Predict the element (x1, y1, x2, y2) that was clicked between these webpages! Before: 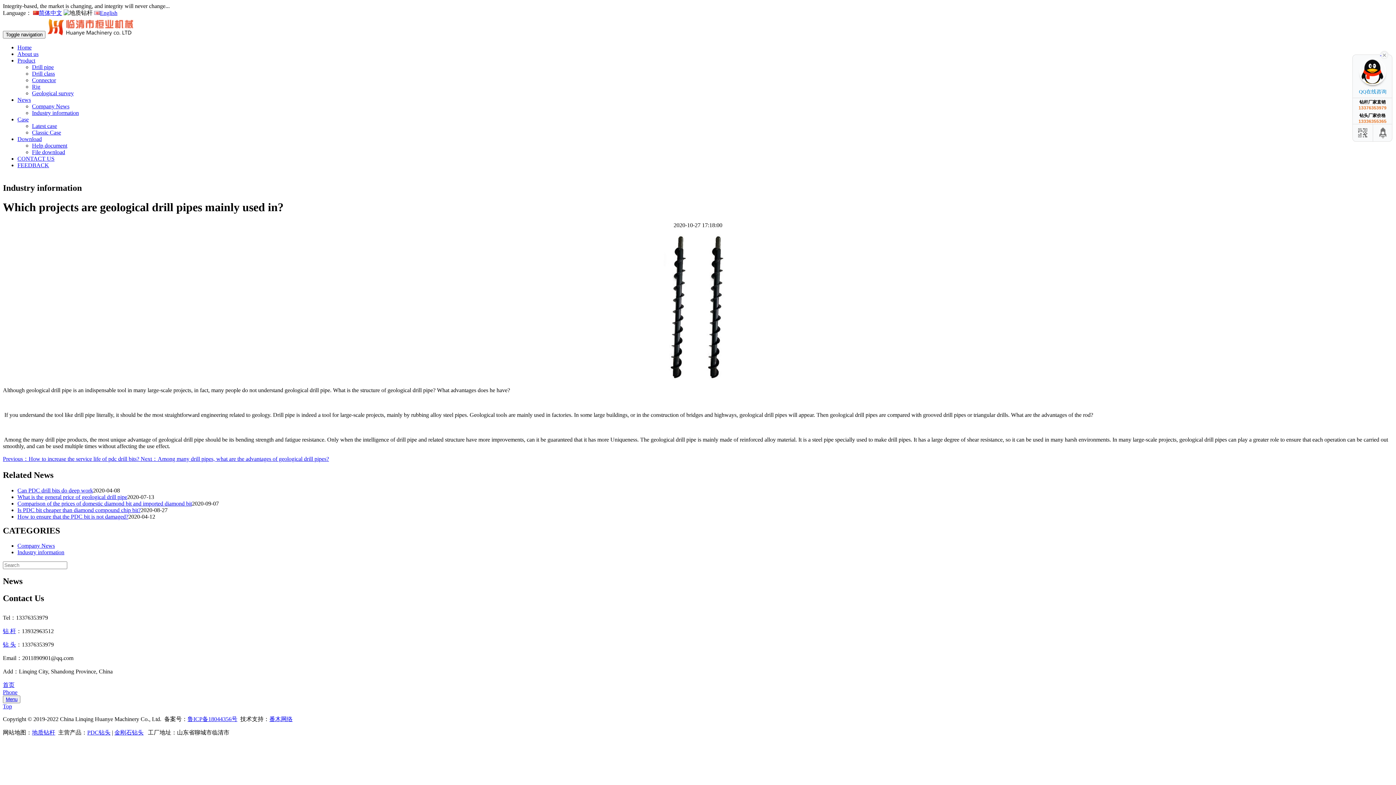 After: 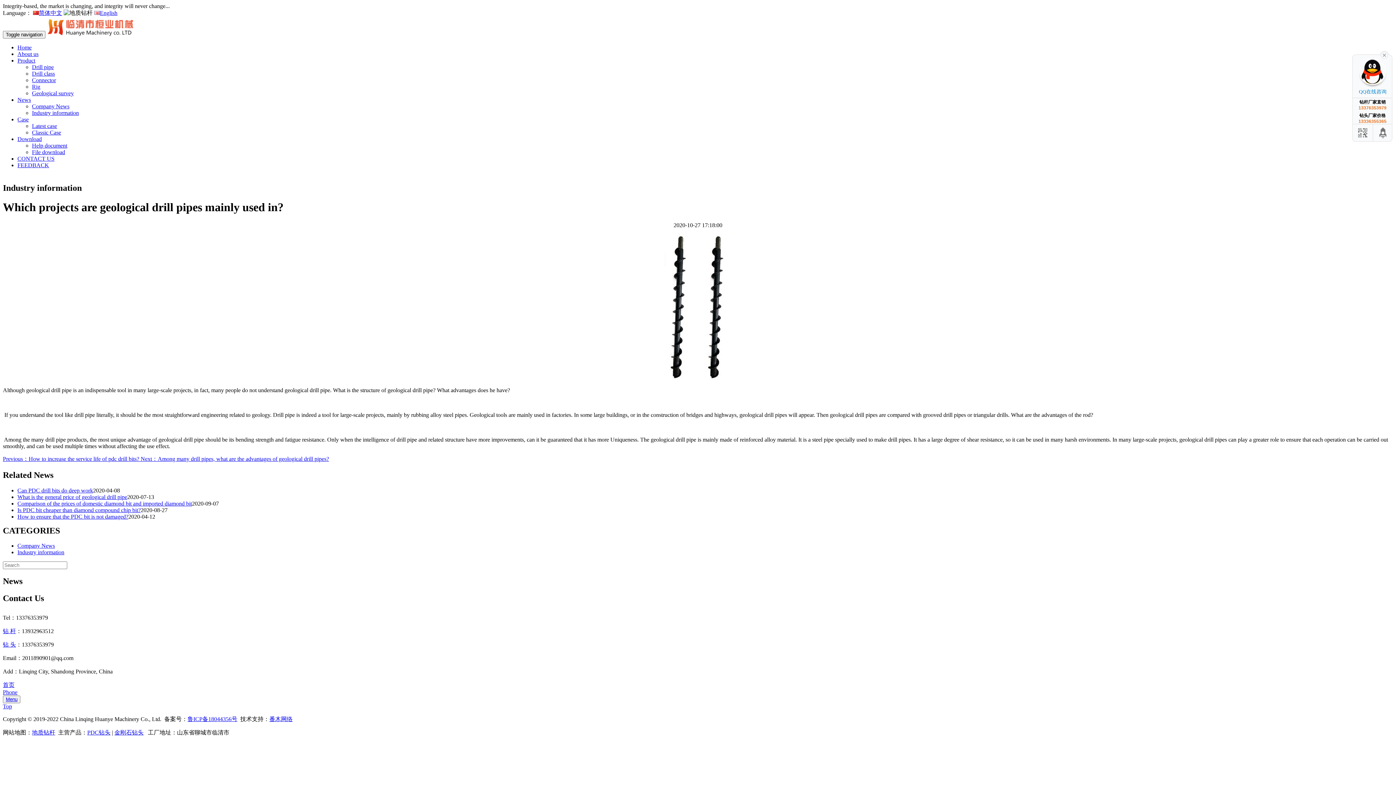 Action: label:   bbox: (1380, 50, 1389, 58)